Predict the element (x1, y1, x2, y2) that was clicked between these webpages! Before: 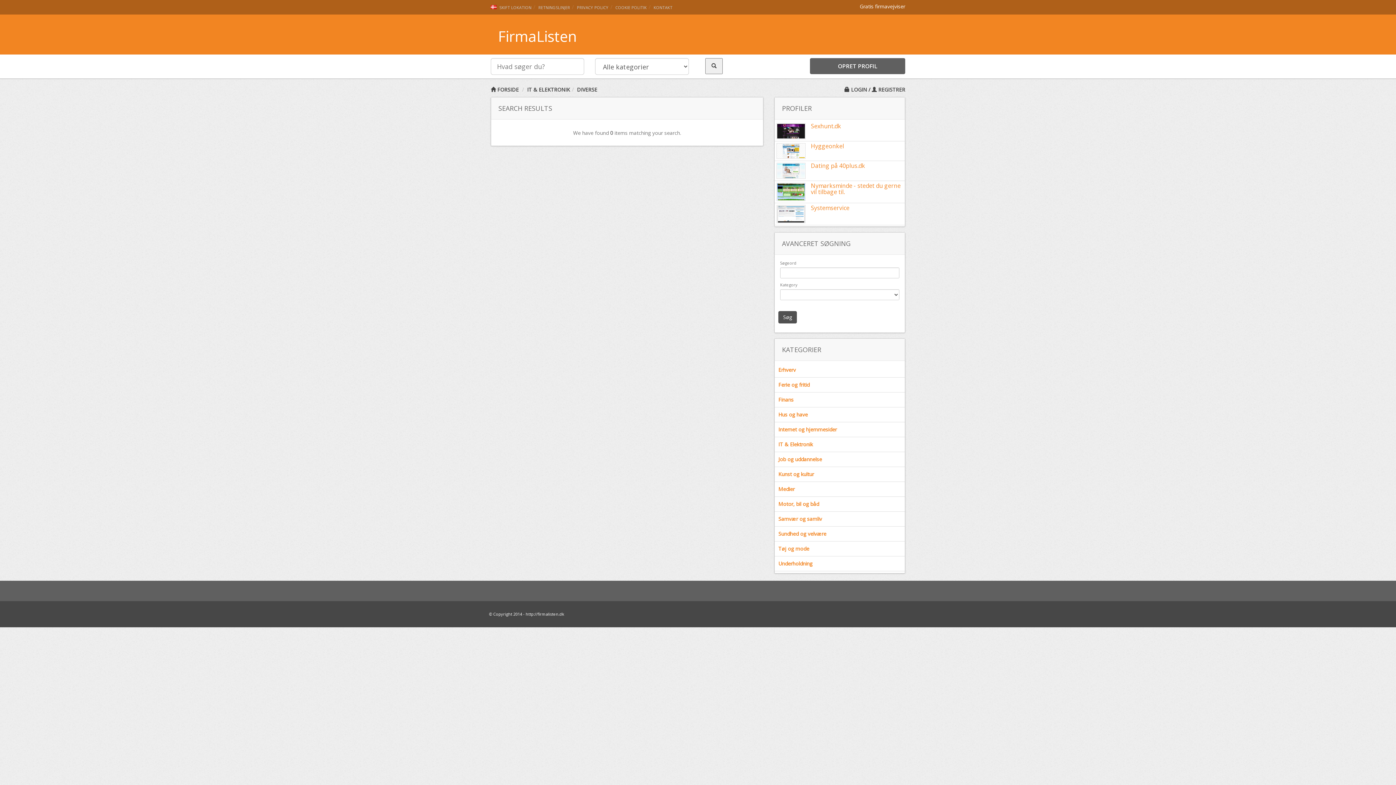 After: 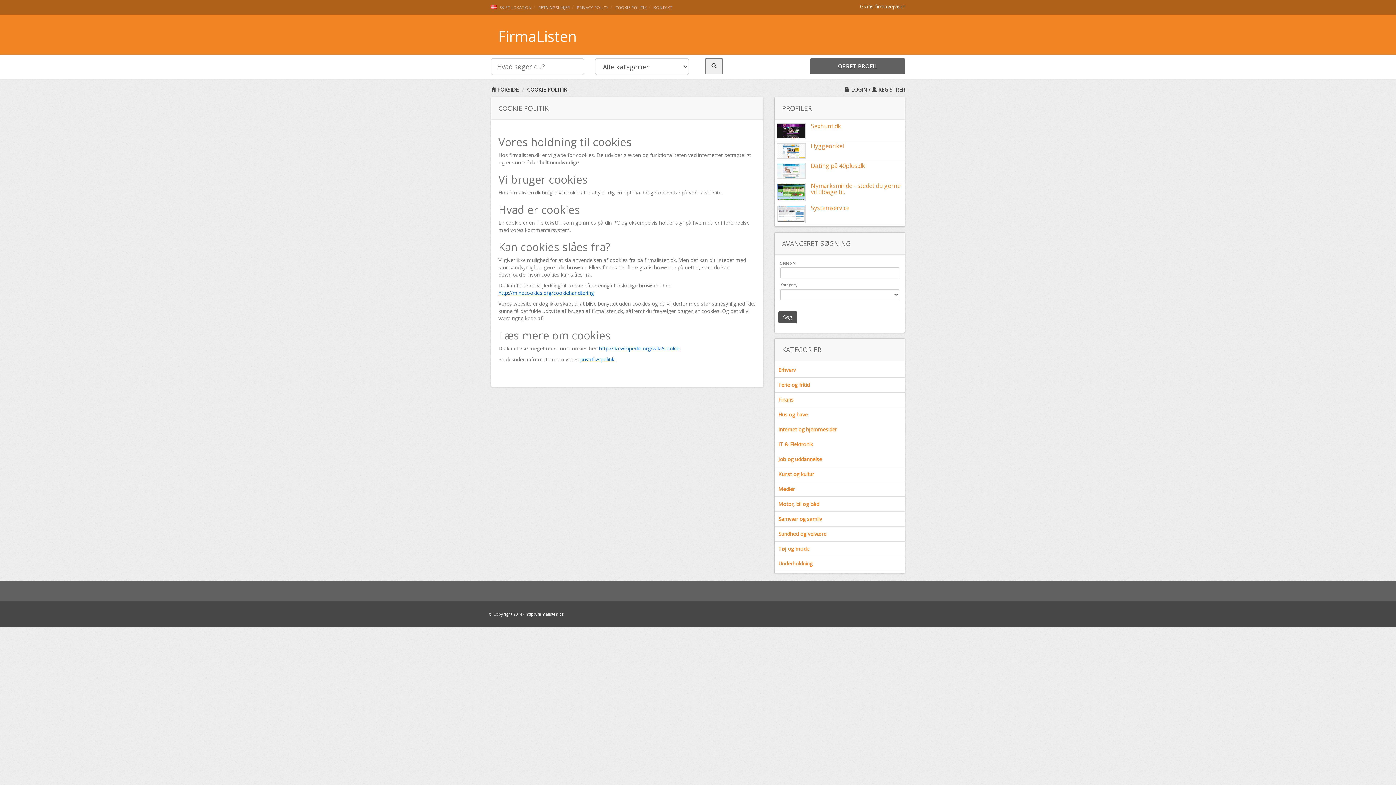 Action: label: COOKIE POLITIK bbox: (615, 4, 646, 10)